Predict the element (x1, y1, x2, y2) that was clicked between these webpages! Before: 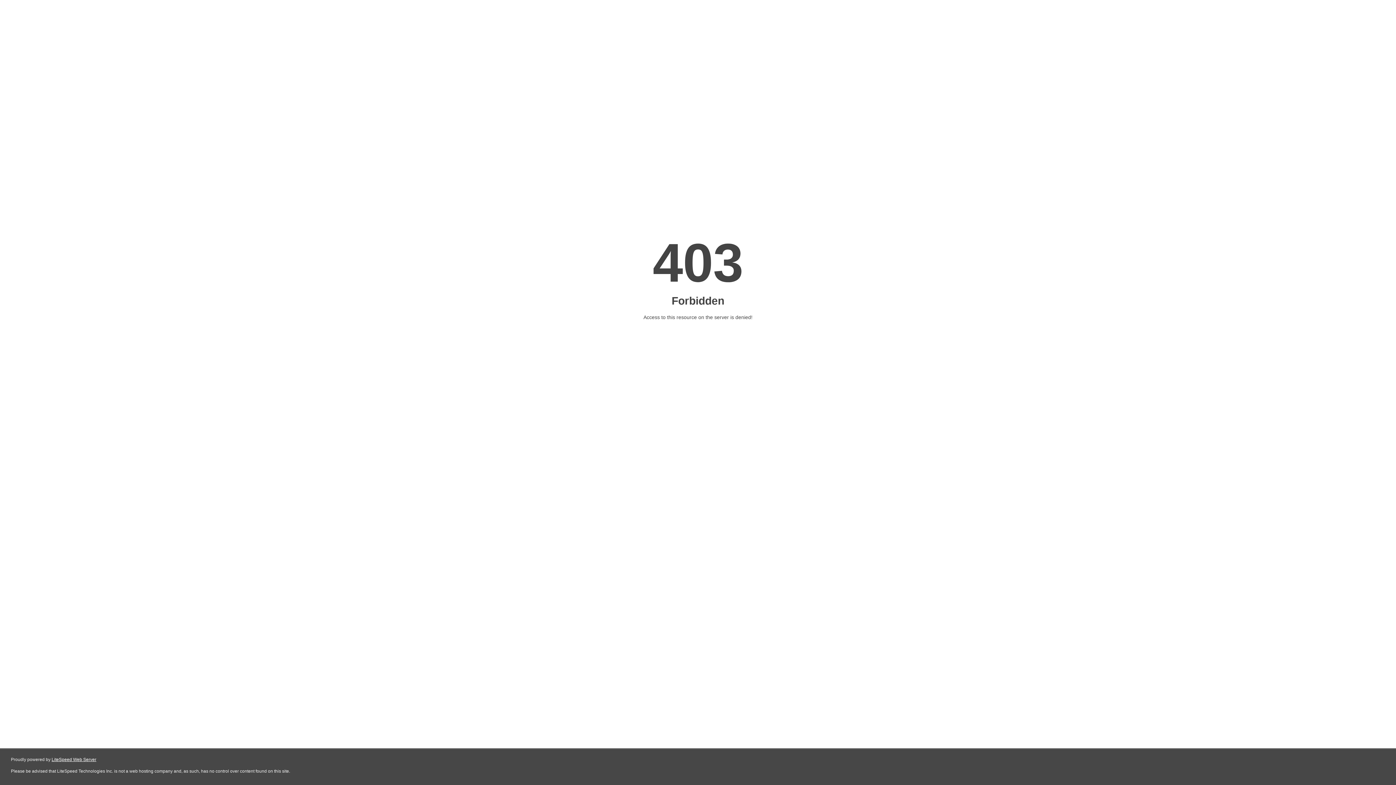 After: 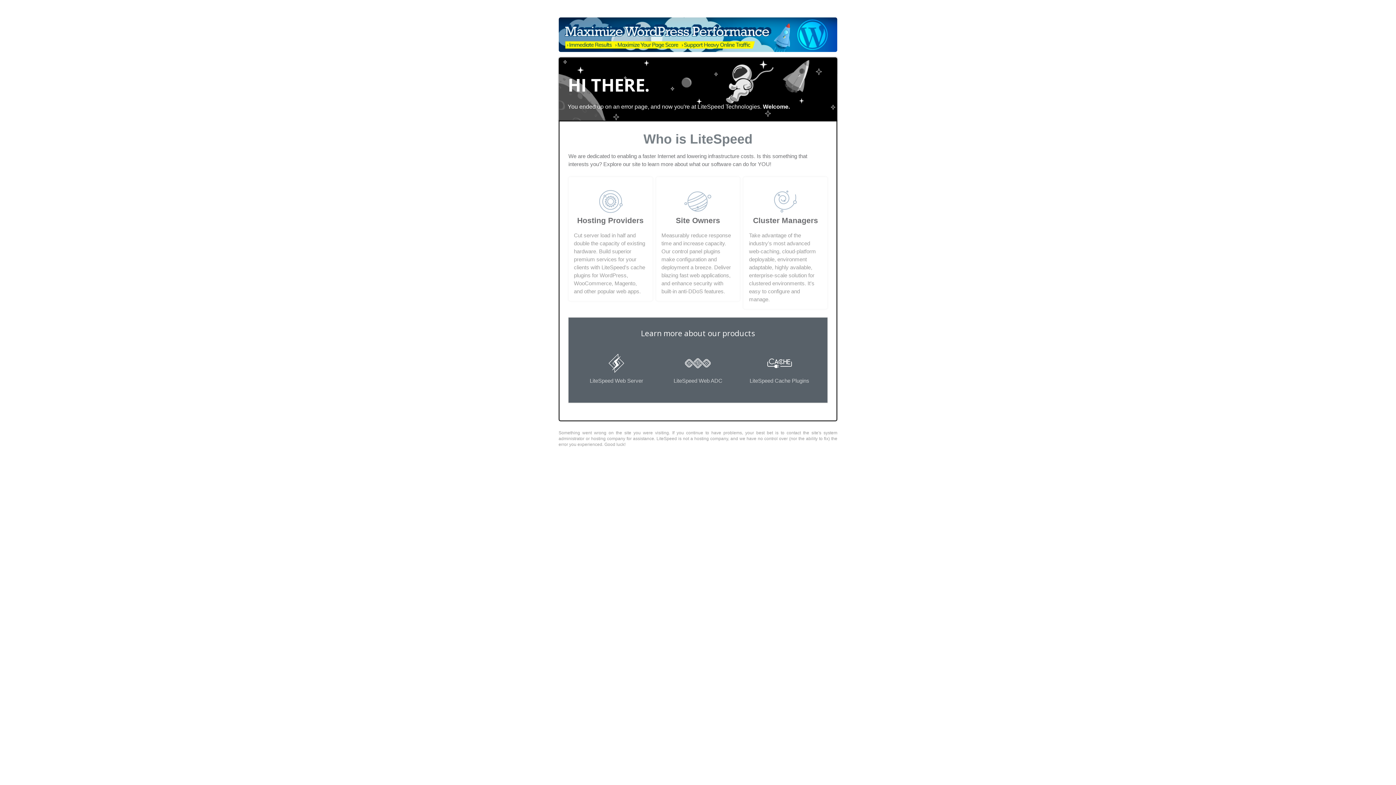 Action: label: LiteSpeed Web Server bbox: (51, 757, 96, 762)